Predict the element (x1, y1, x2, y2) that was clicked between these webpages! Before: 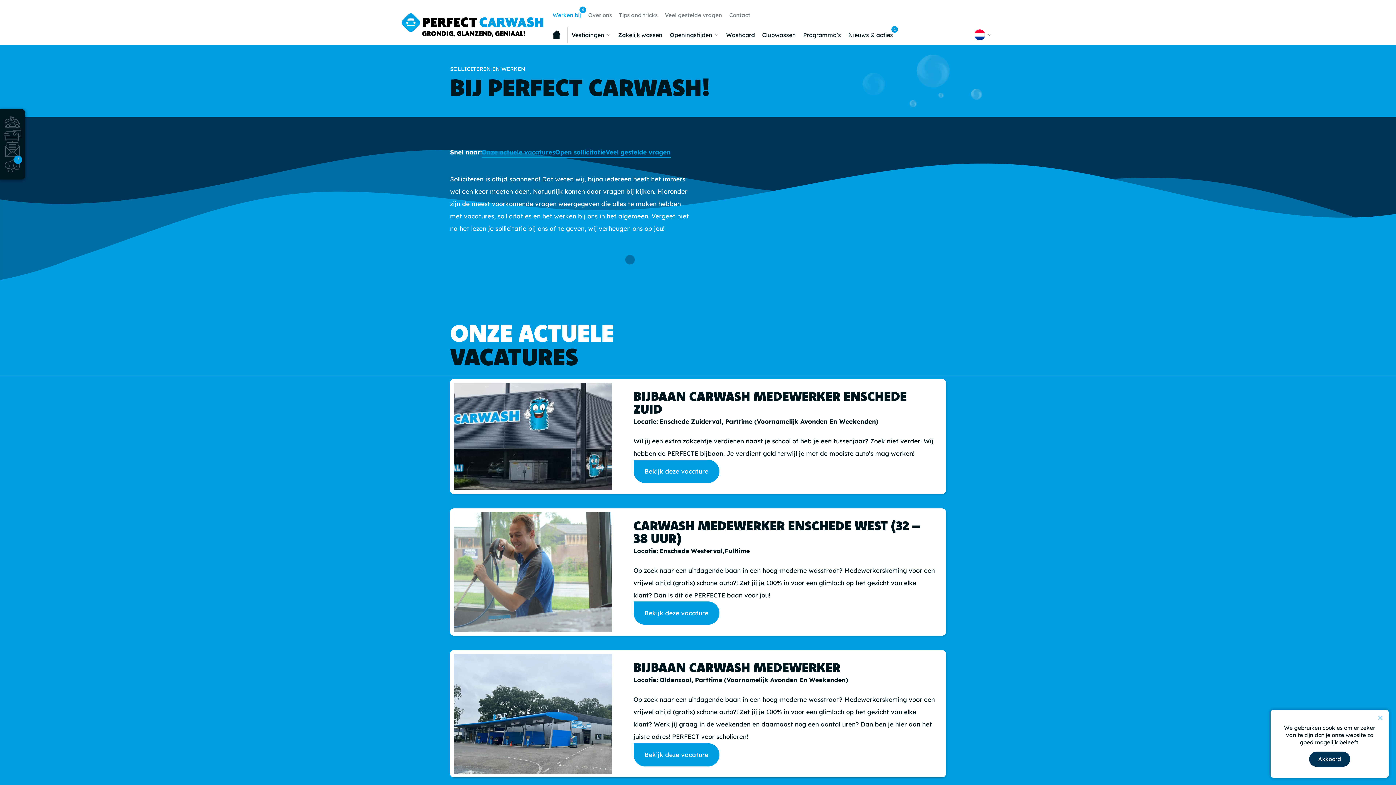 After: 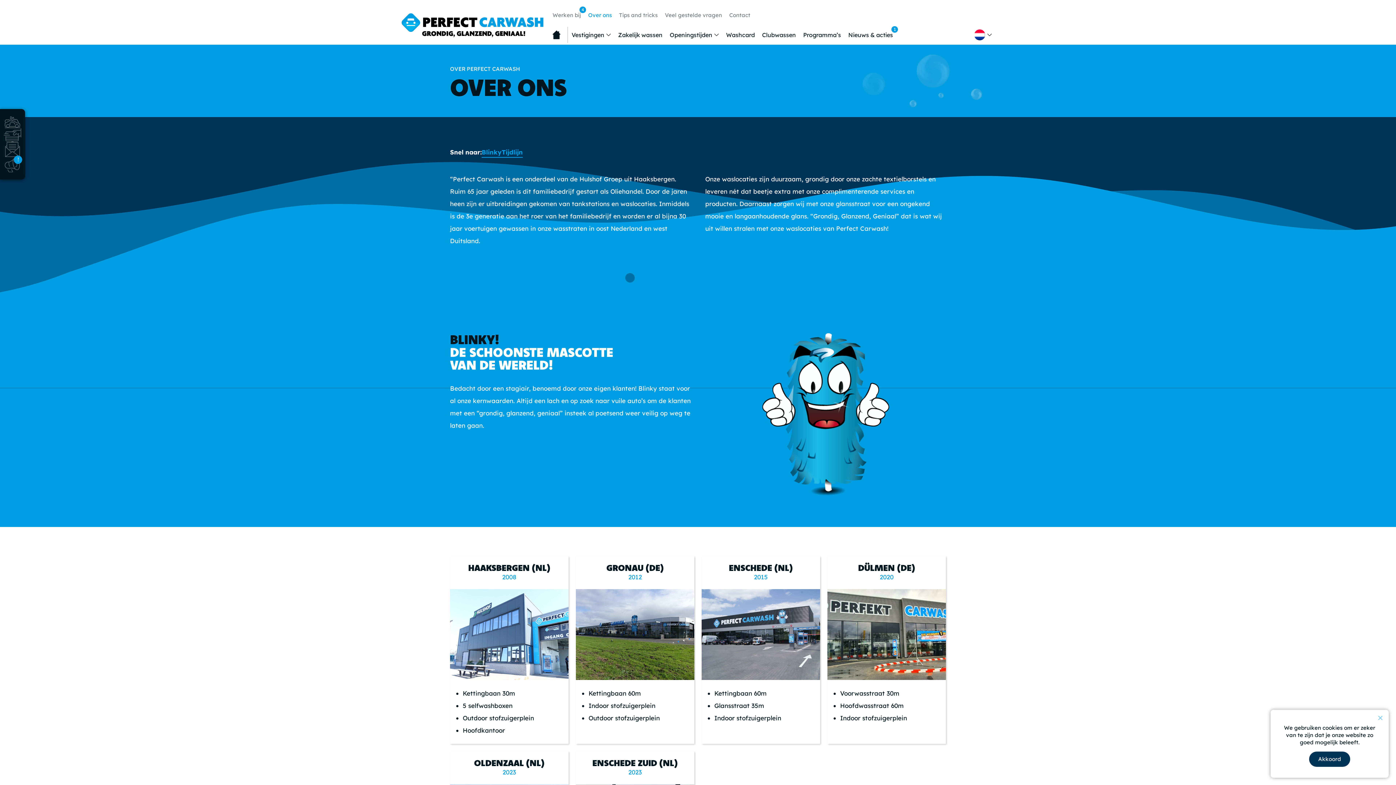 Action: label: Over ons bbox: (584, 5, 615, 25)